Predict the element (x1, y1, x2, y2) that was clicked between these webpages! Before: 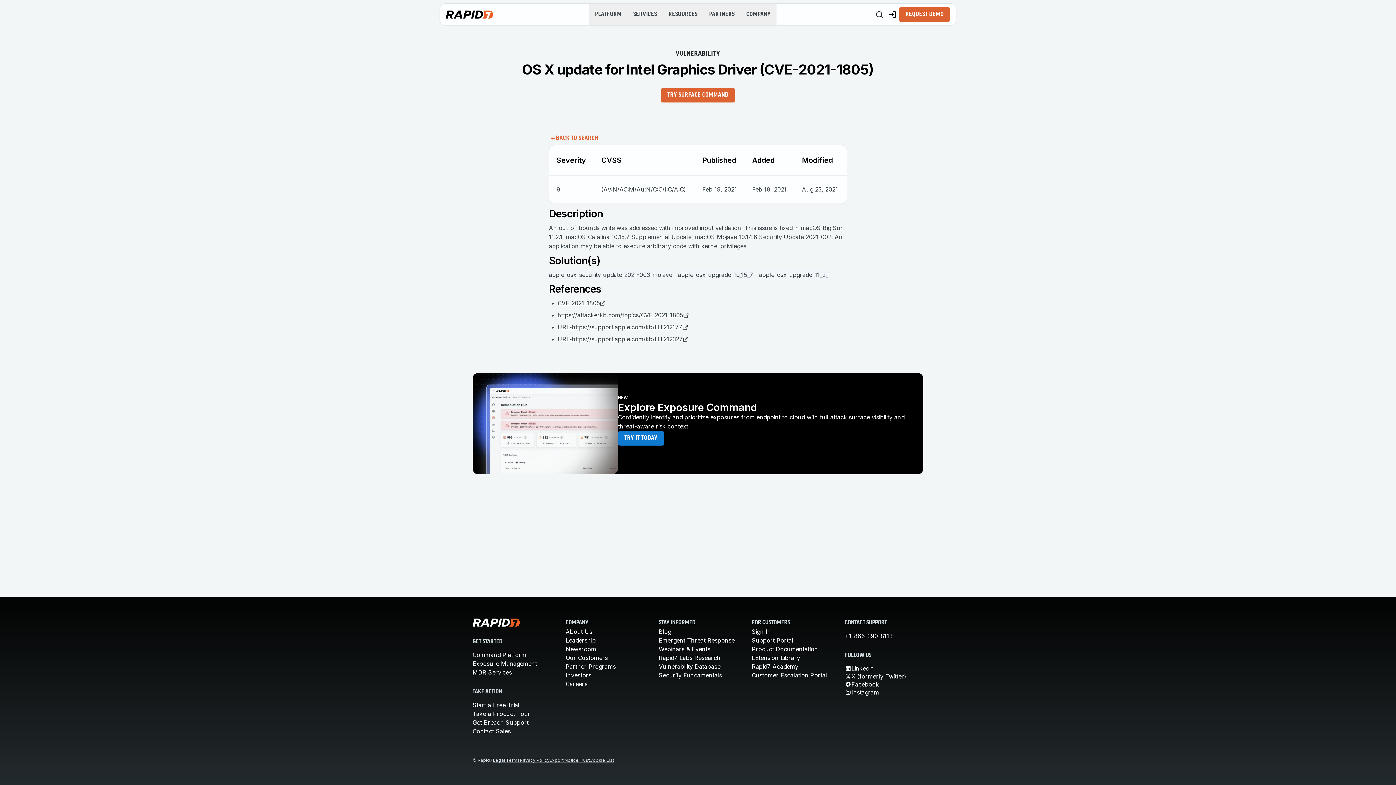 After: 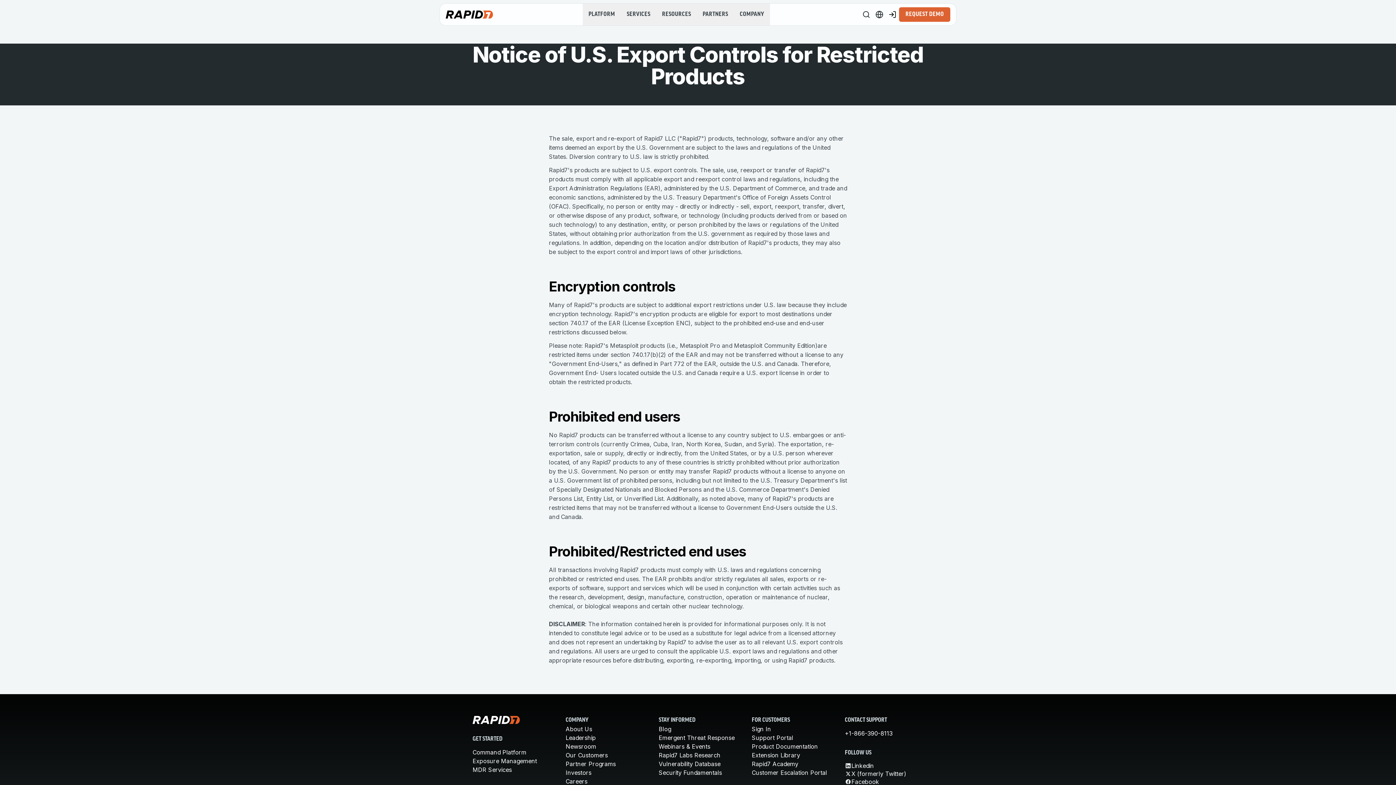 Action: label: Export Notice bbox: (549, 757, 578, 763)